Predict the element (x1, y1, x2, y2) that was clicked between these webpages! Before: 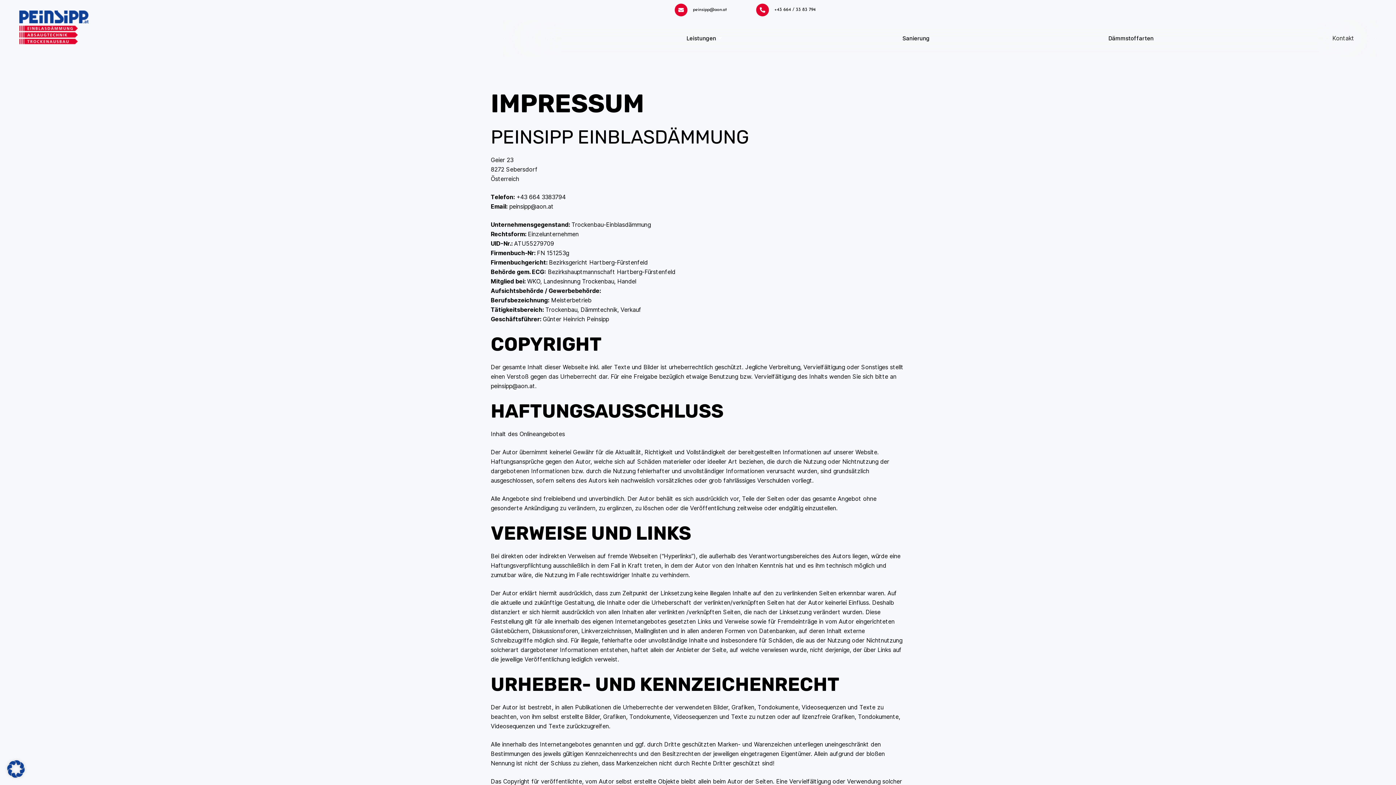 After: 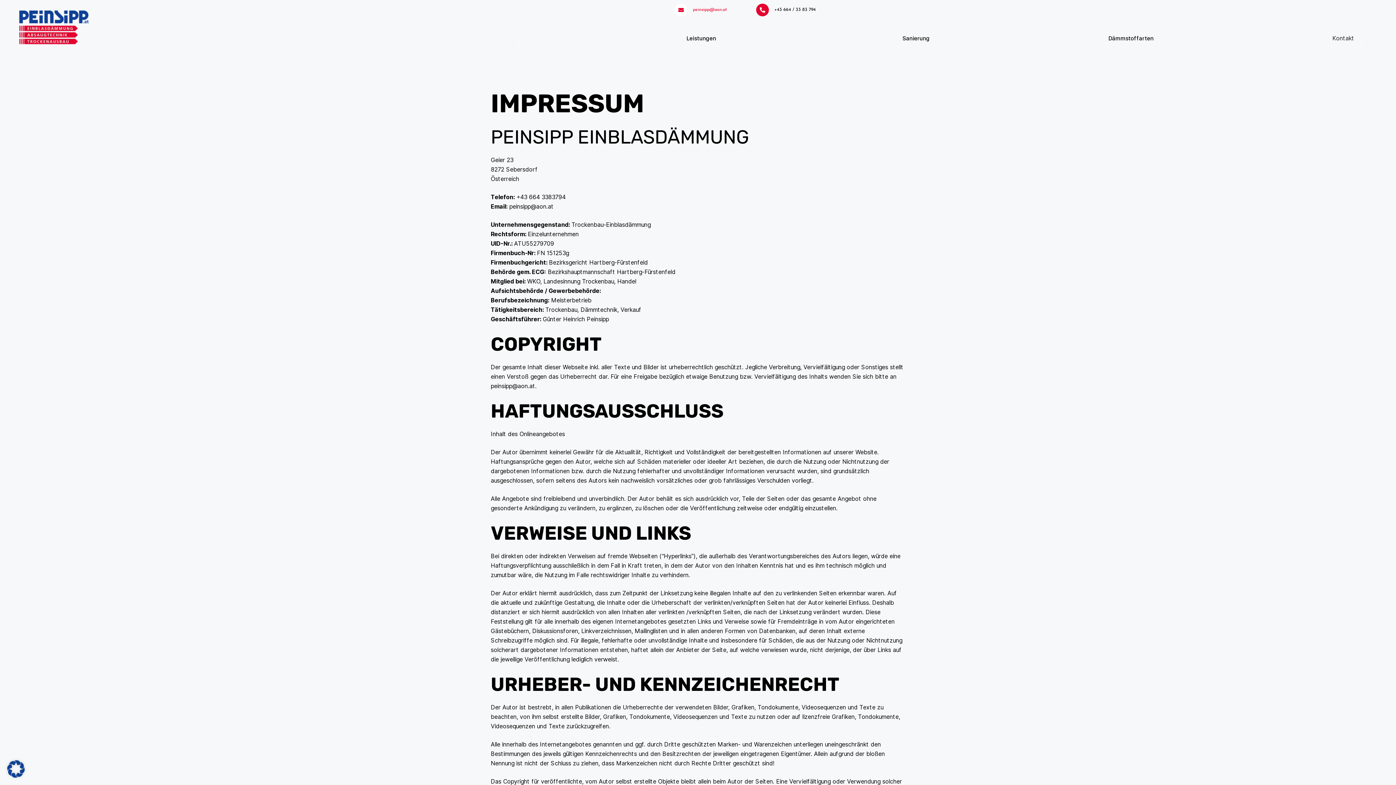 Action: label: peinsipp@aon.at bbox: (674, 3, 687, 16)